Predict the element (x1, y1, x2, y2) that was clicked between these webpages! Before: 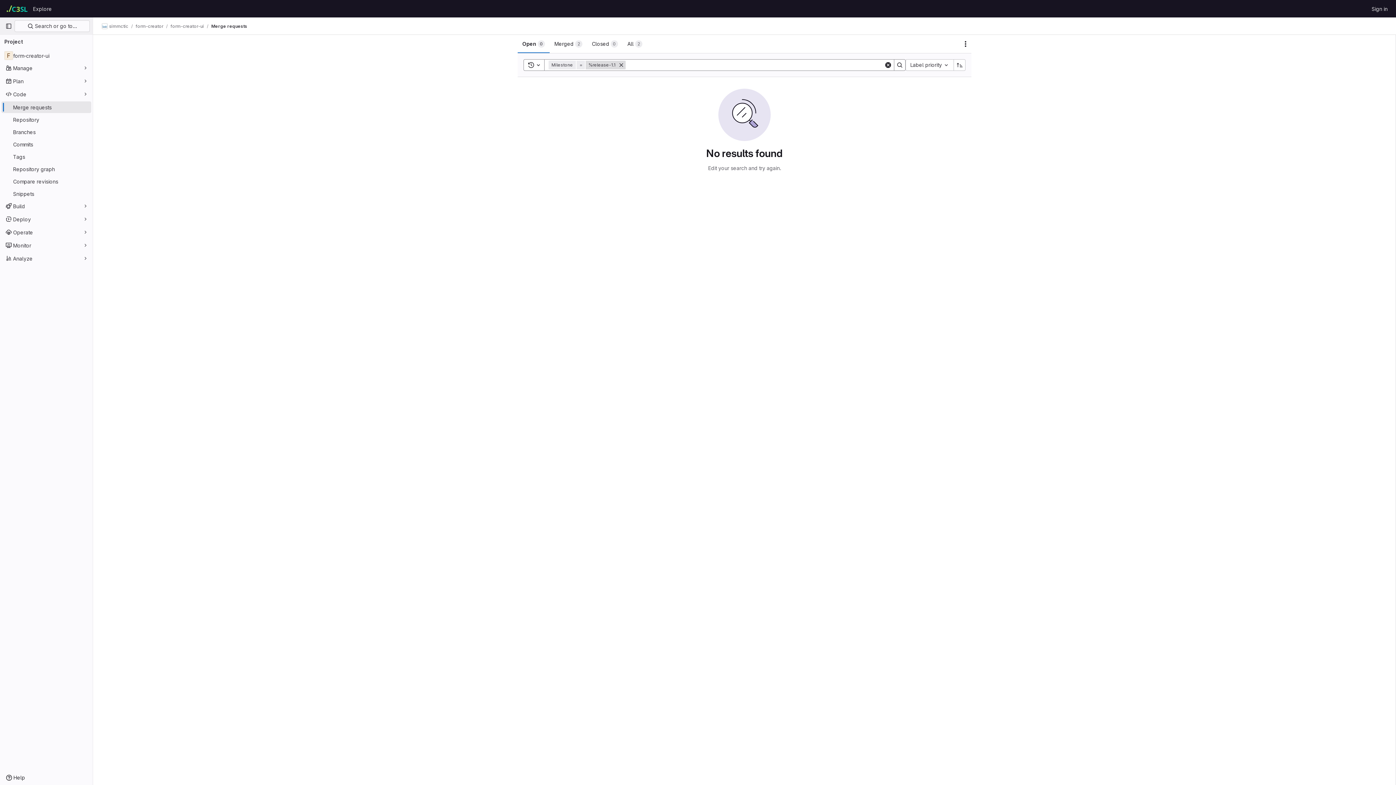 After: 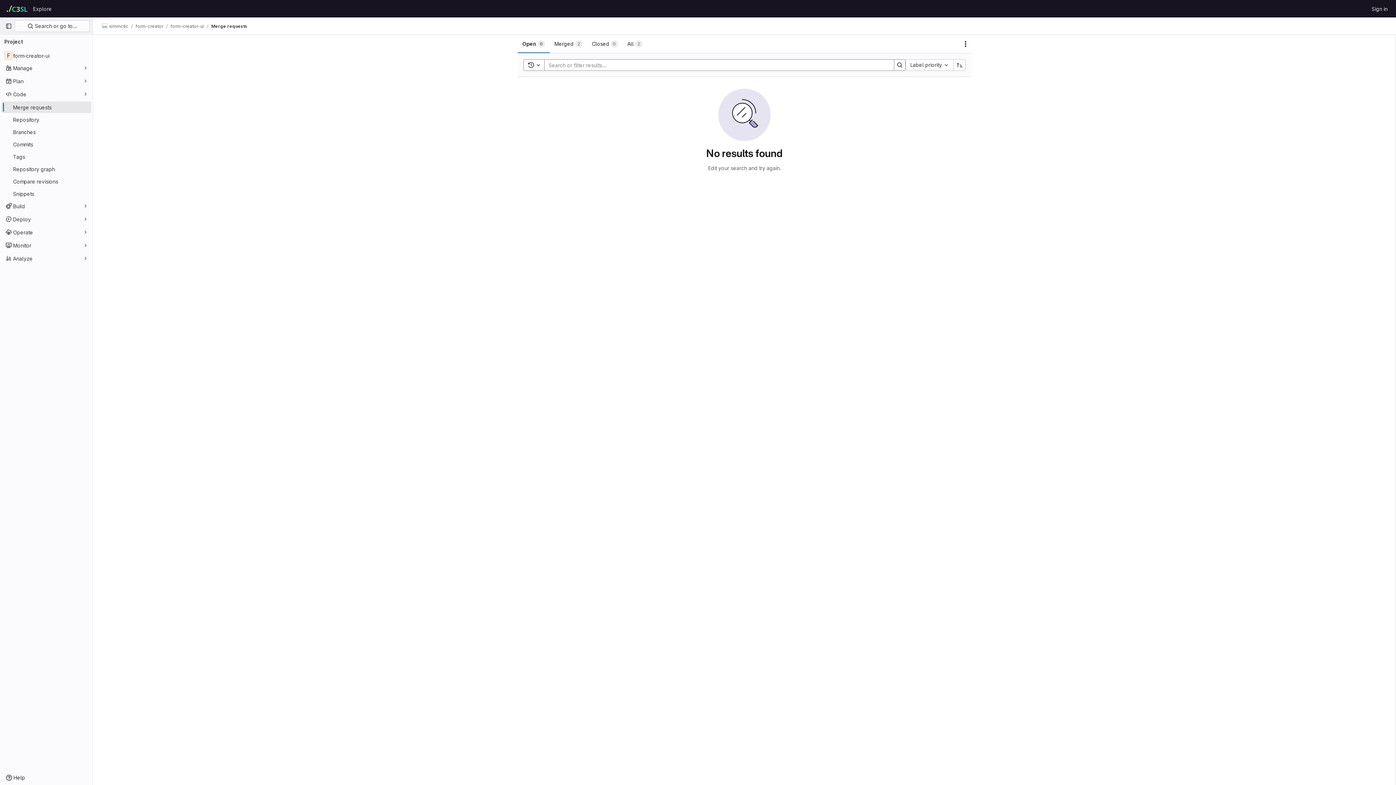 Action: label: Remove bbox: (617, 60, 625, 69)